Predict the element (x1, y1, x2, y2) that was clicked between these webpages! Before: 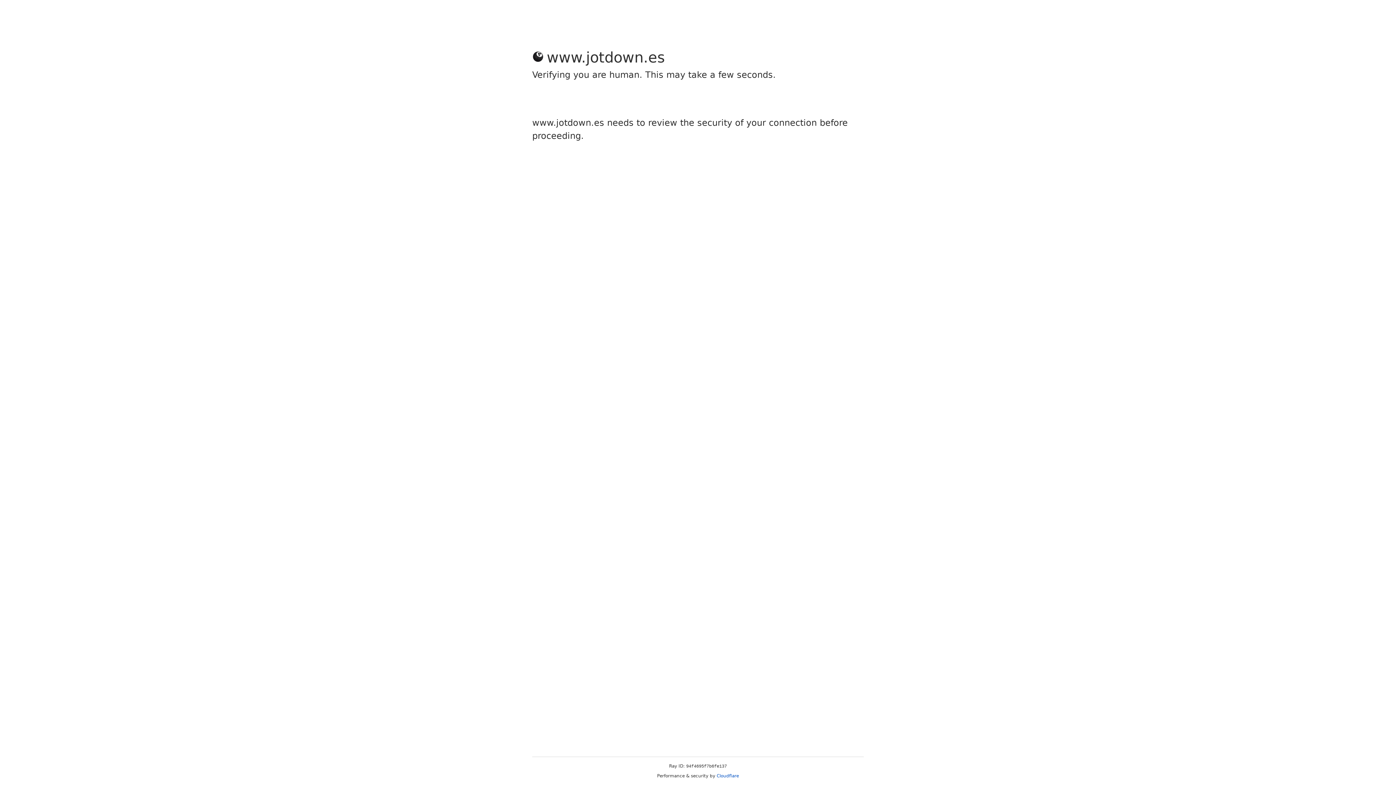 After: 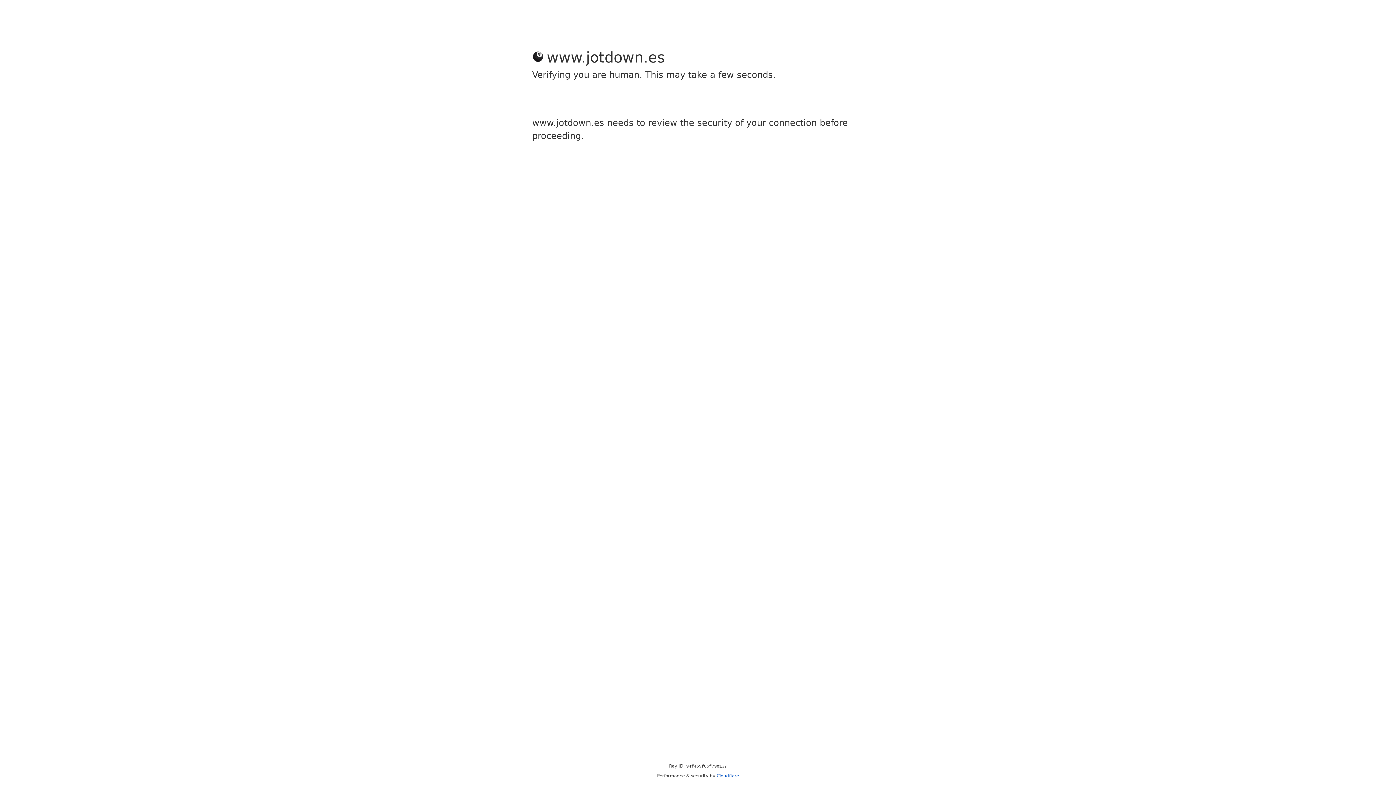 Action: label: Cloudflare bbox: (716, 773, 739, 778)